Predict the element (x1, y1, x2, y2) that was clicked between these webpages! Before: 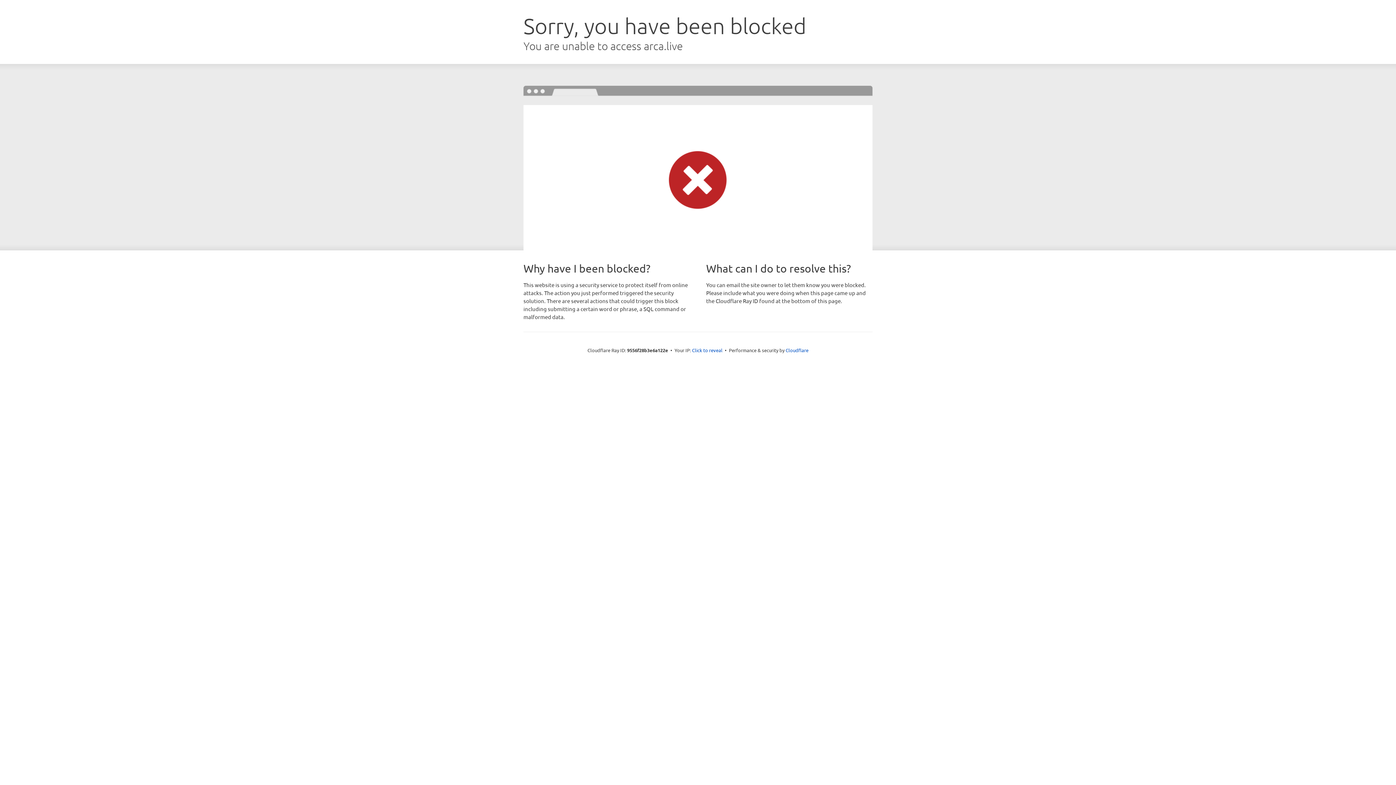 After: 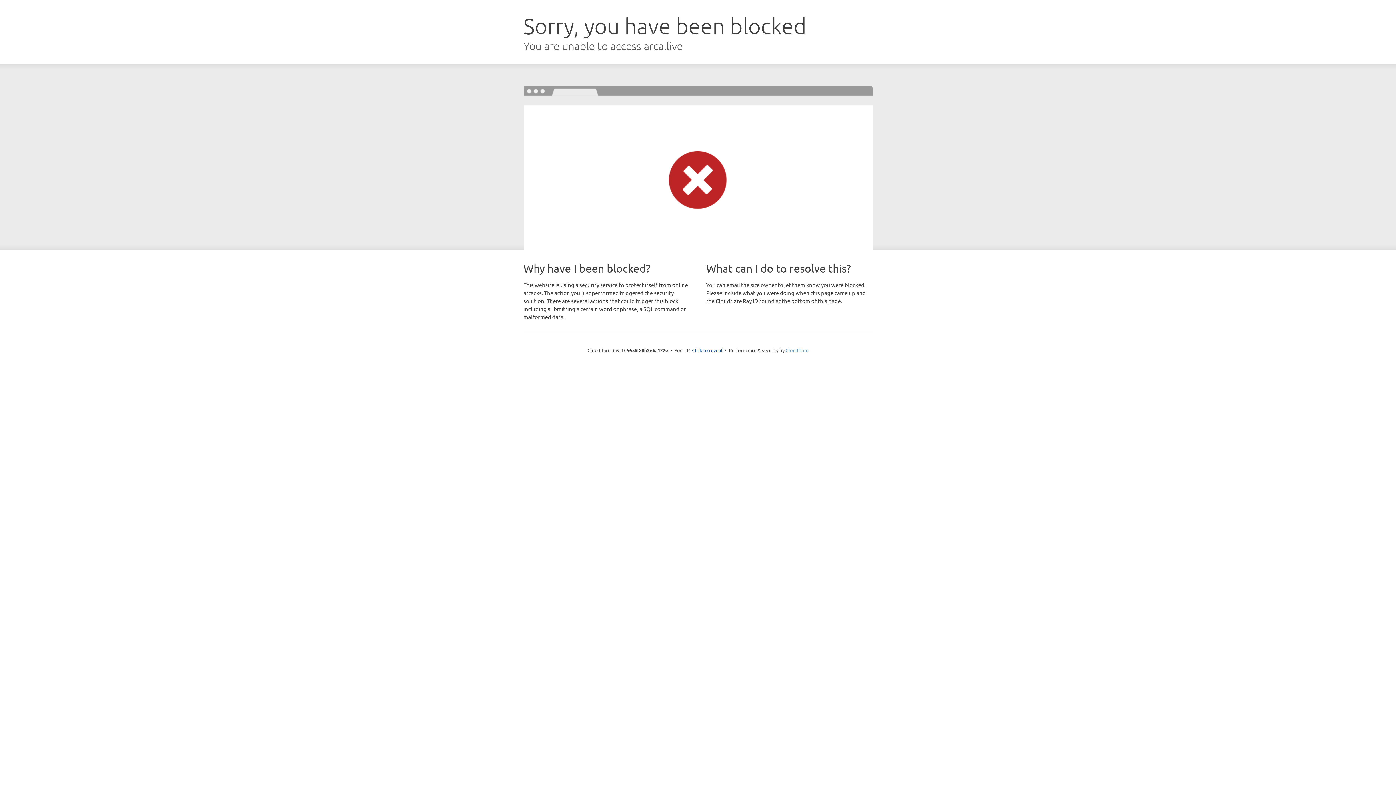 Action: bbox: (785, 347, 808, 353) label: Cloudflare